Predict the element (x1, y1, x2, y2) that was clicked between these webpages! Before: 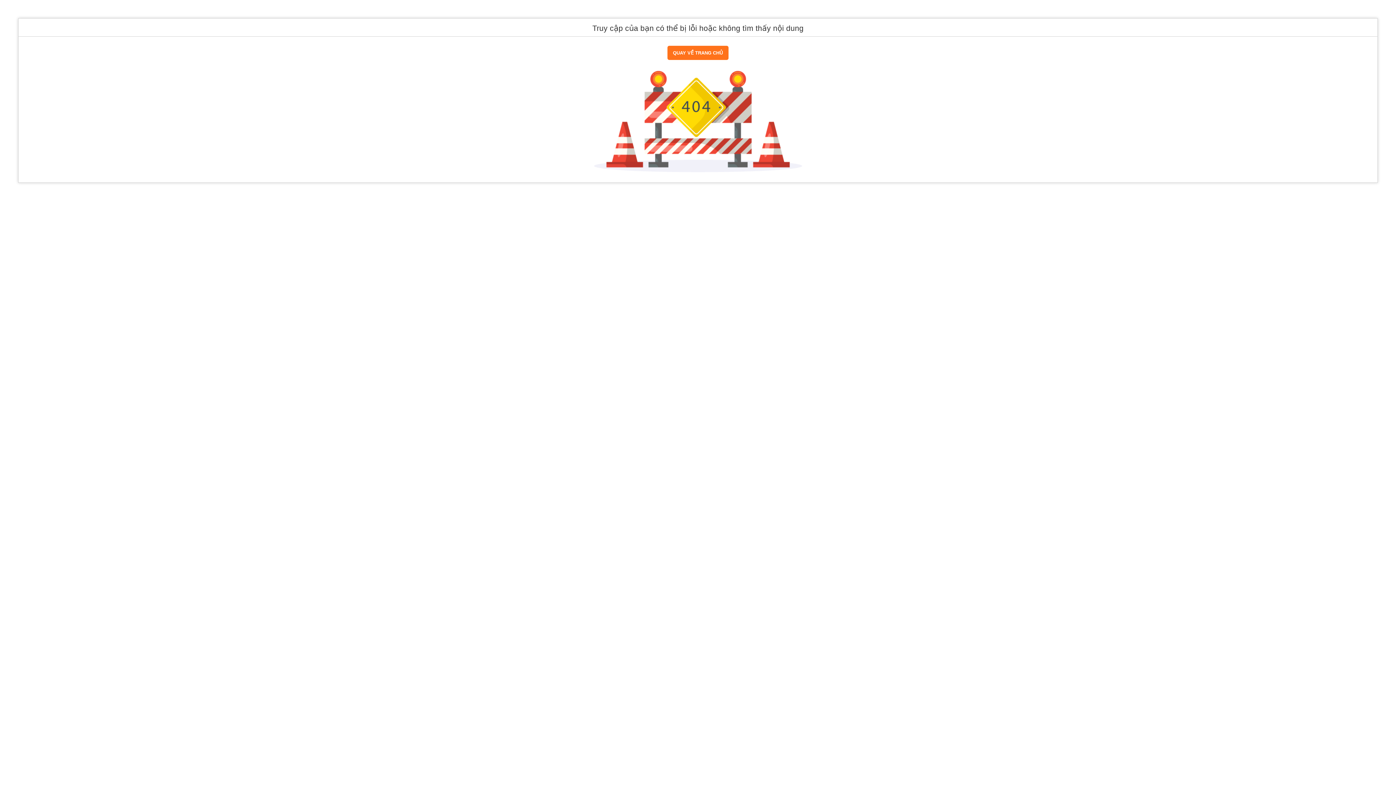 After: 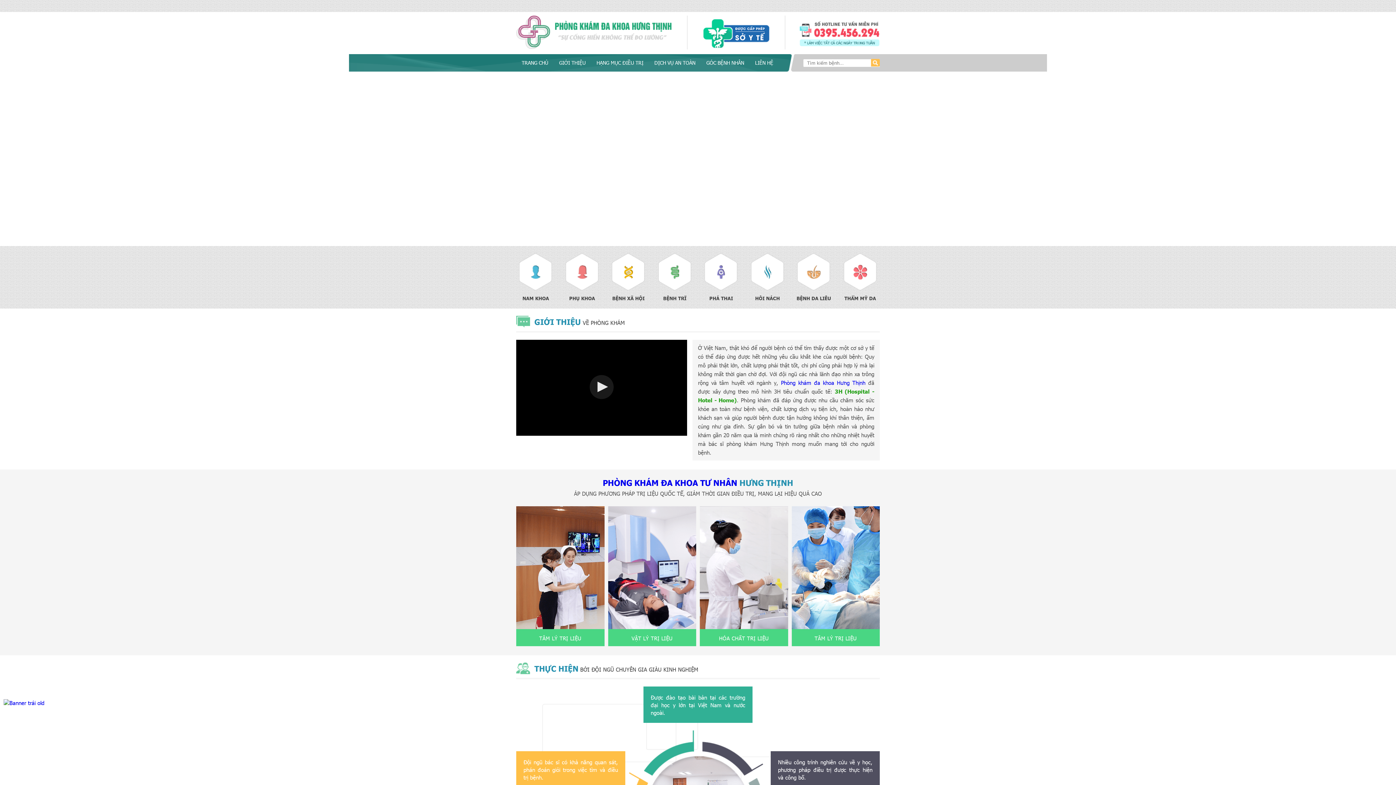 Action: label: QUAY VỀ TRANG CHỦ bbox: (667, 45, 728, 60)